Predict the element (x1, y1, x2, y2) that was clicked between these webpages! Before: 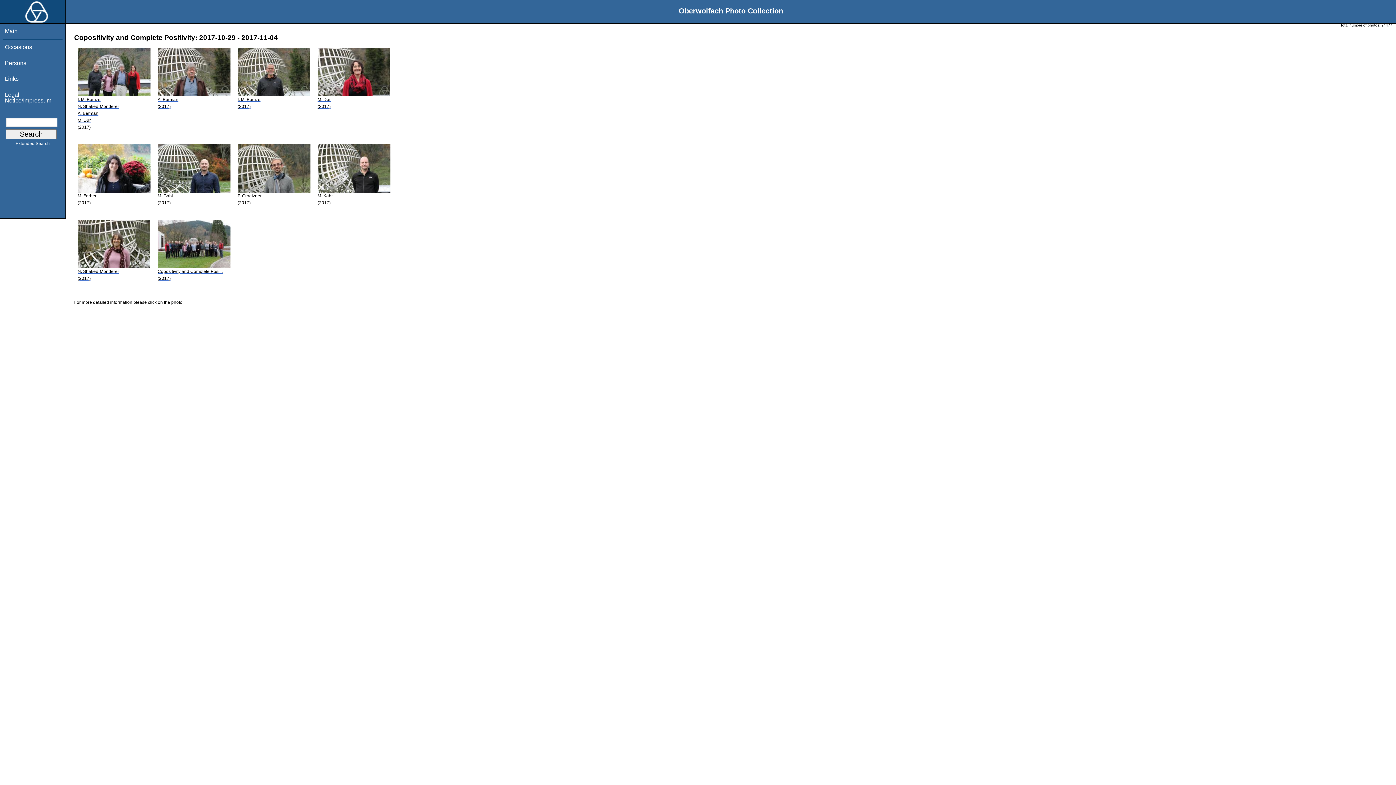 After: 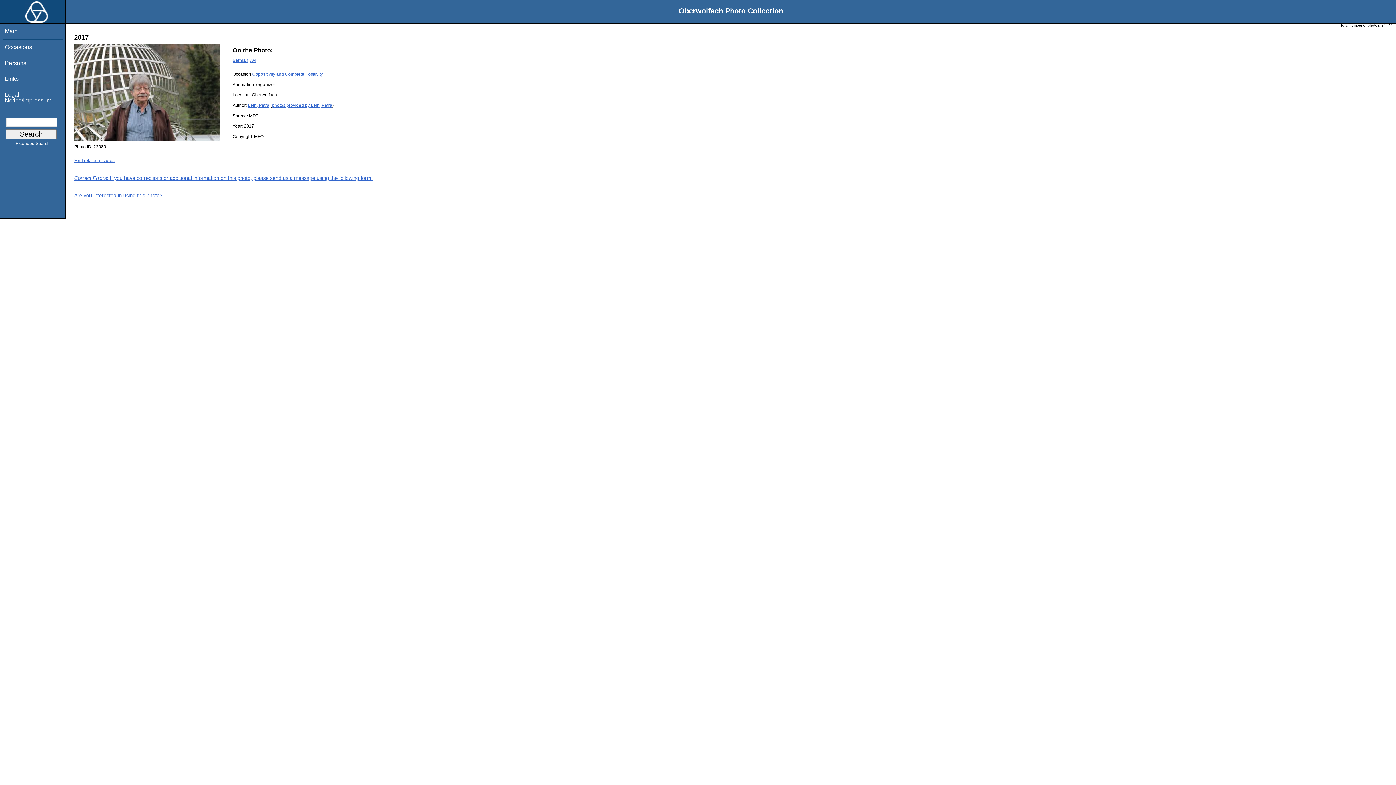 Action: label: A. Berman
(2017) bbox: (157, 92, 230, 110)